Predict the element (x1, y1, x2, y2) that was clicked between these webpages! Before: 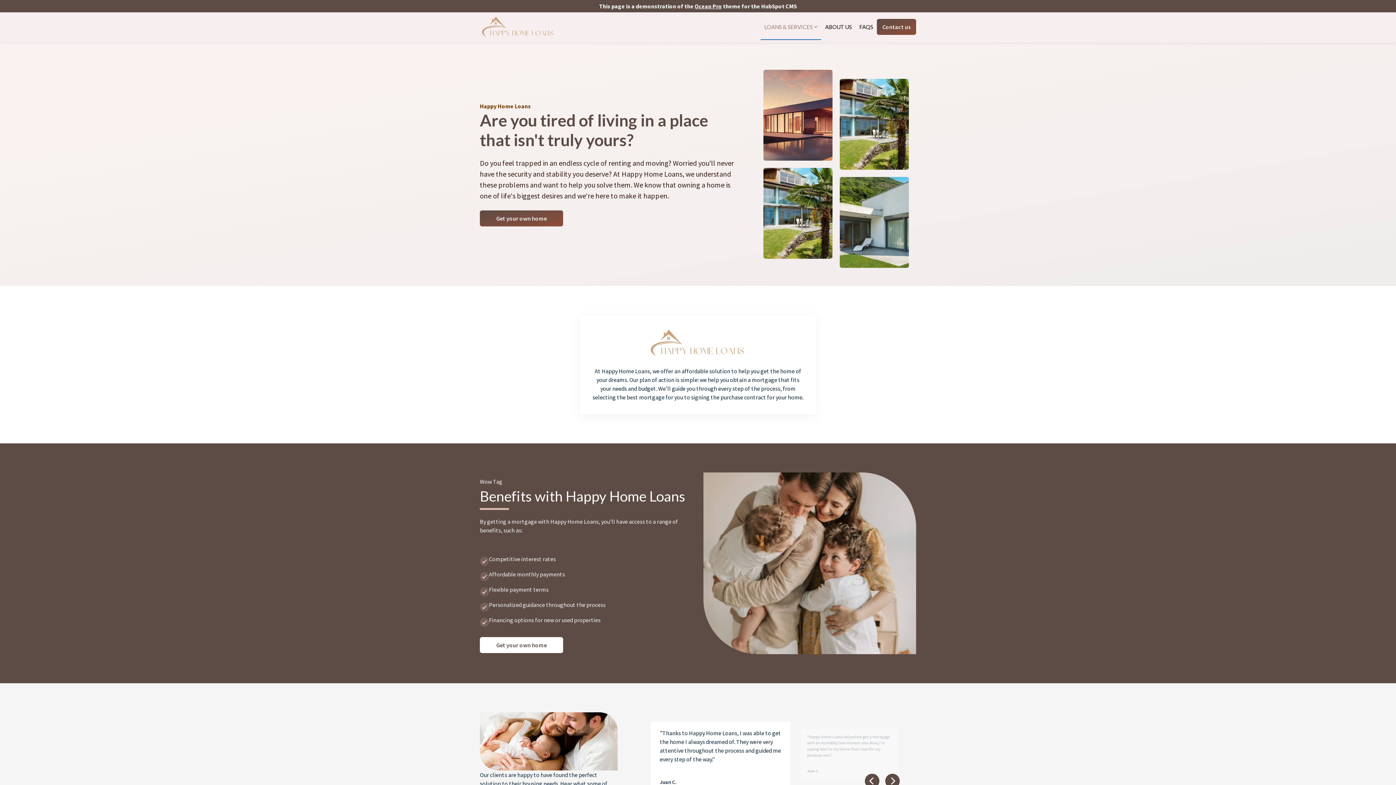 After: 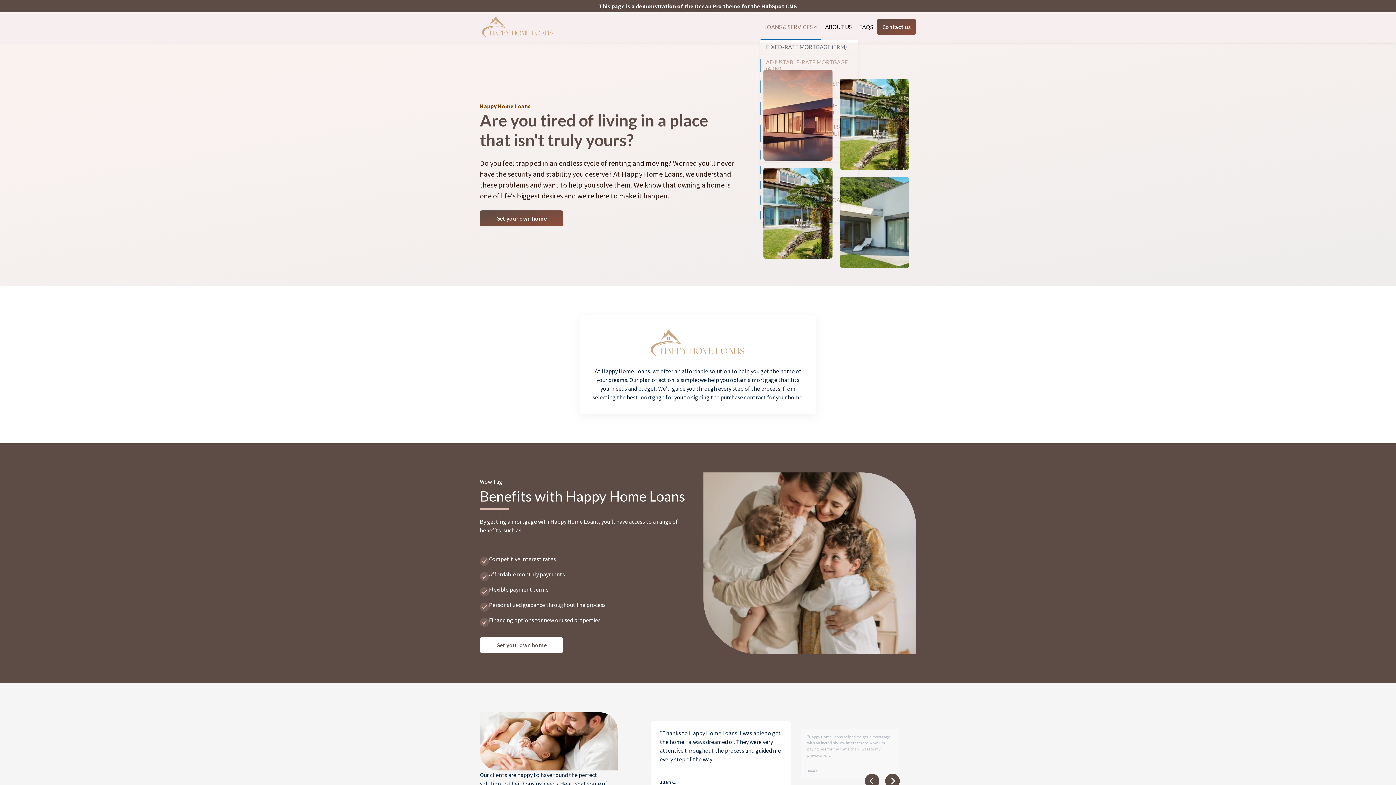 Action: bbox: (760, 14, 821, 39) label: LOANS & SERVICES